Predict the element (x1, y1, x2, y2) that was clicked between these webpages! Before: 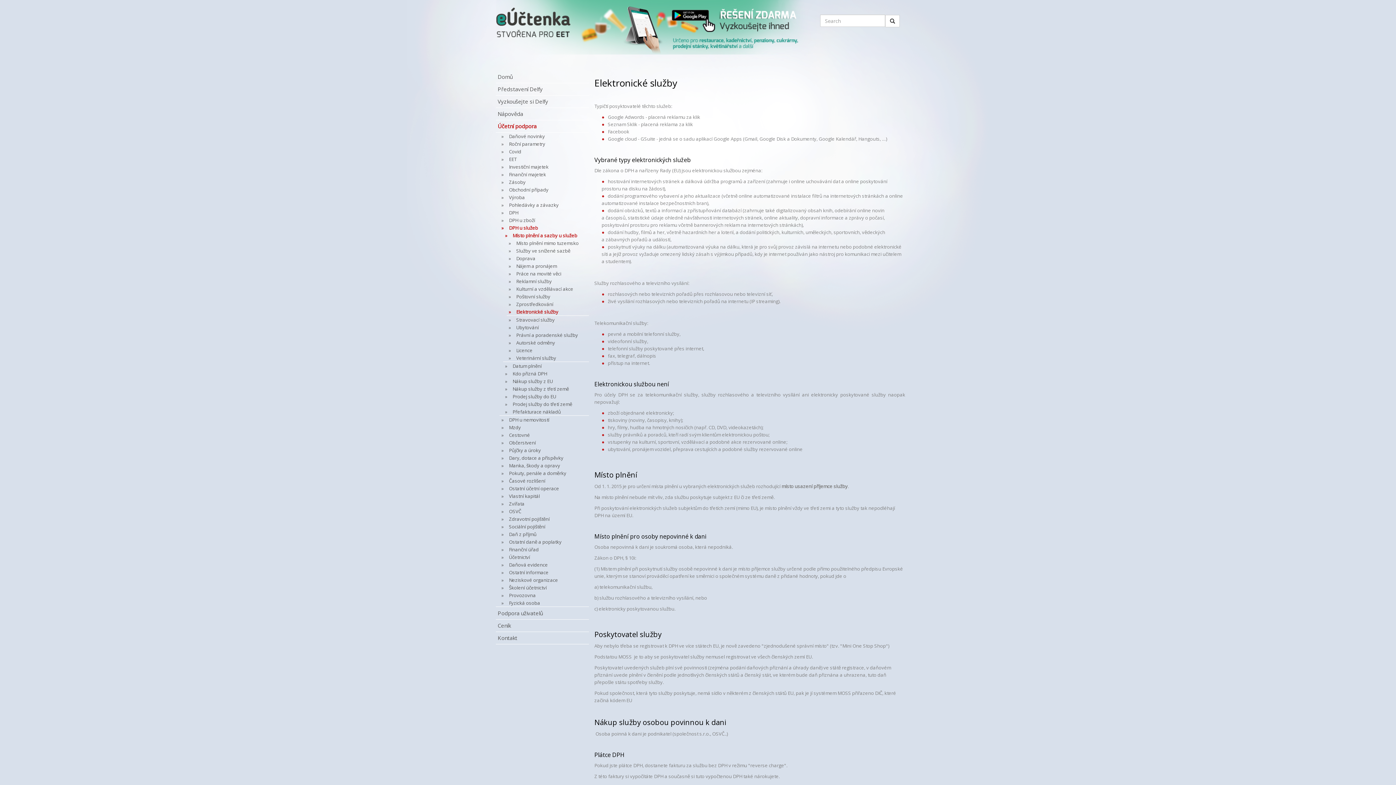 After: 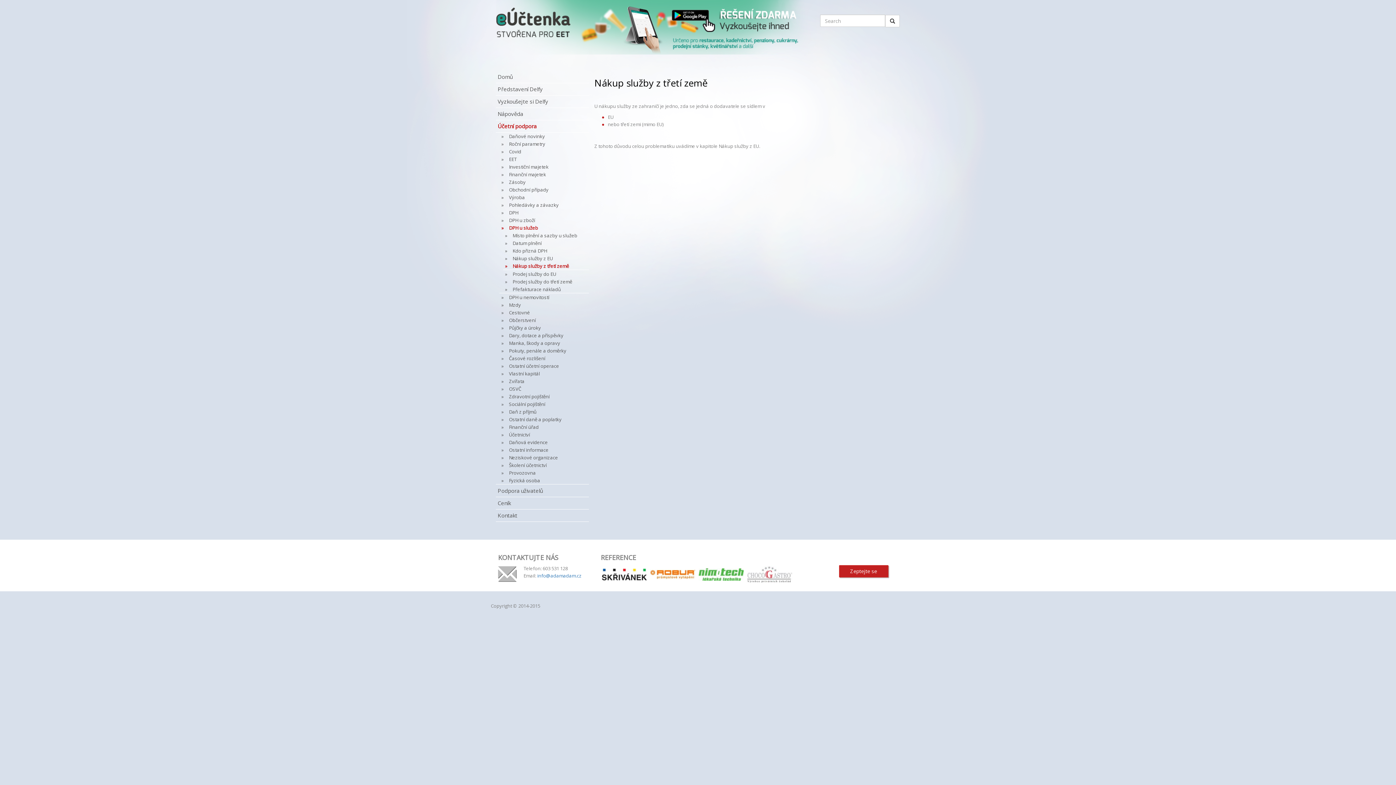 Action: bbox: (499, 385, 589, 393) label: Nákup služby z třetí země